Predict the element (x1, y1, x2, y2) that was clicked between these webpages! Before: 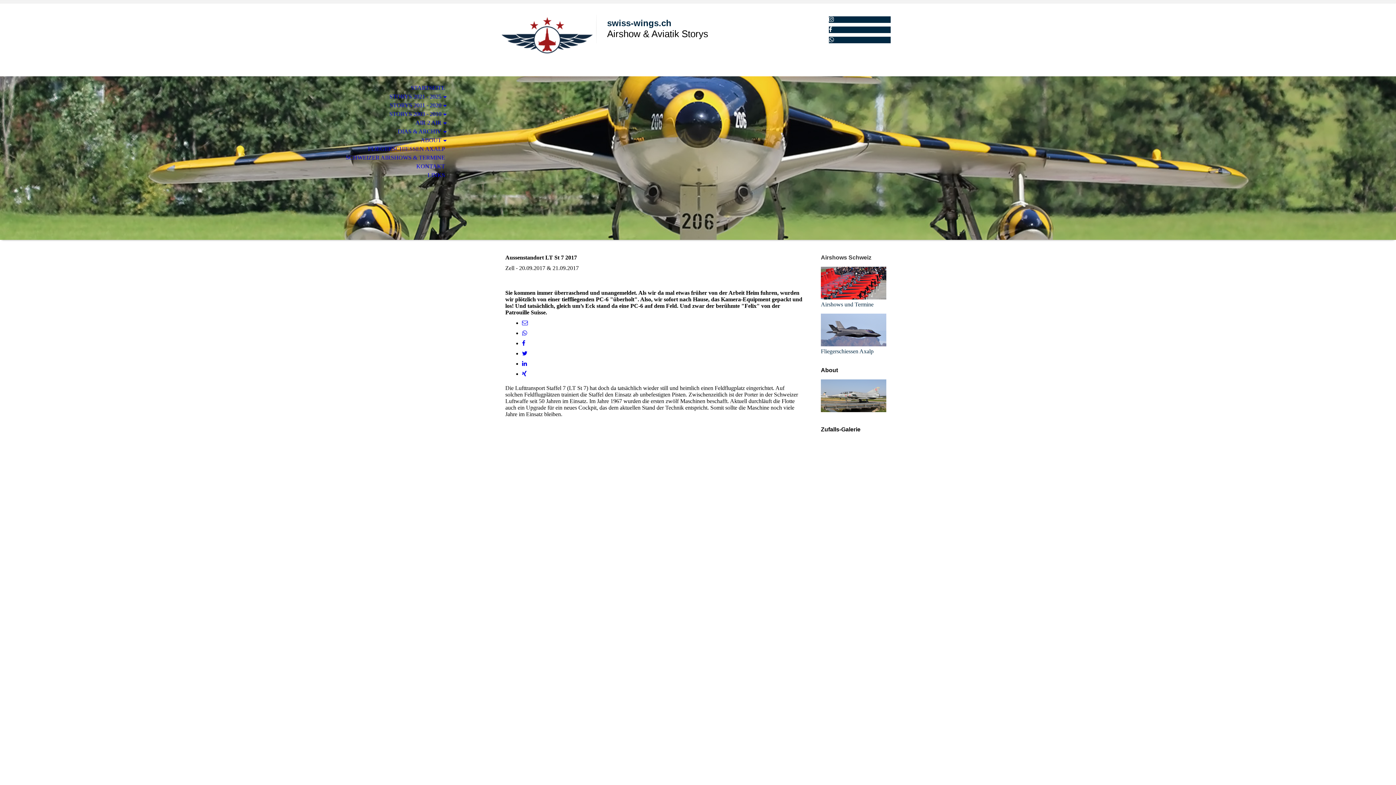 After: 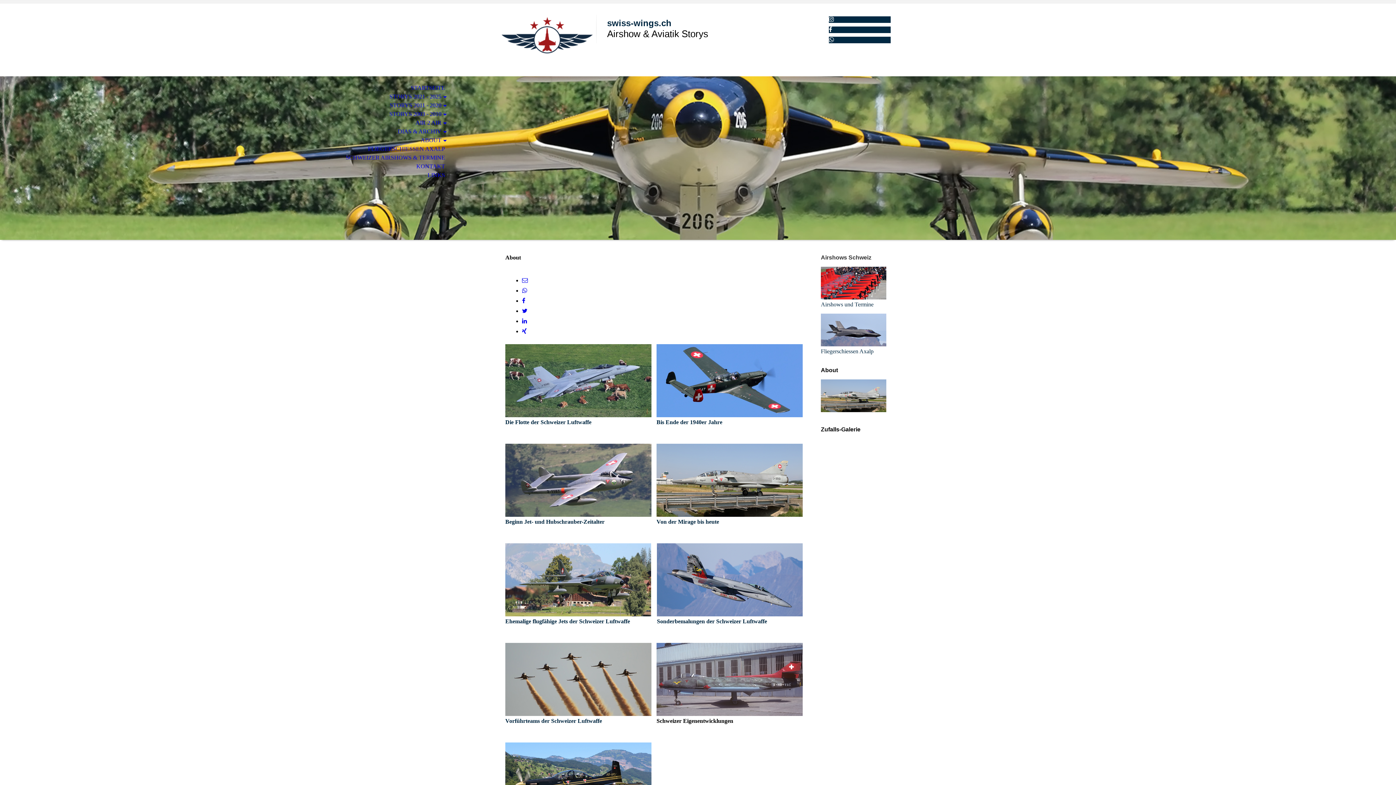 Action: label: ABOUT bbox: (0, 136, 453, 144)